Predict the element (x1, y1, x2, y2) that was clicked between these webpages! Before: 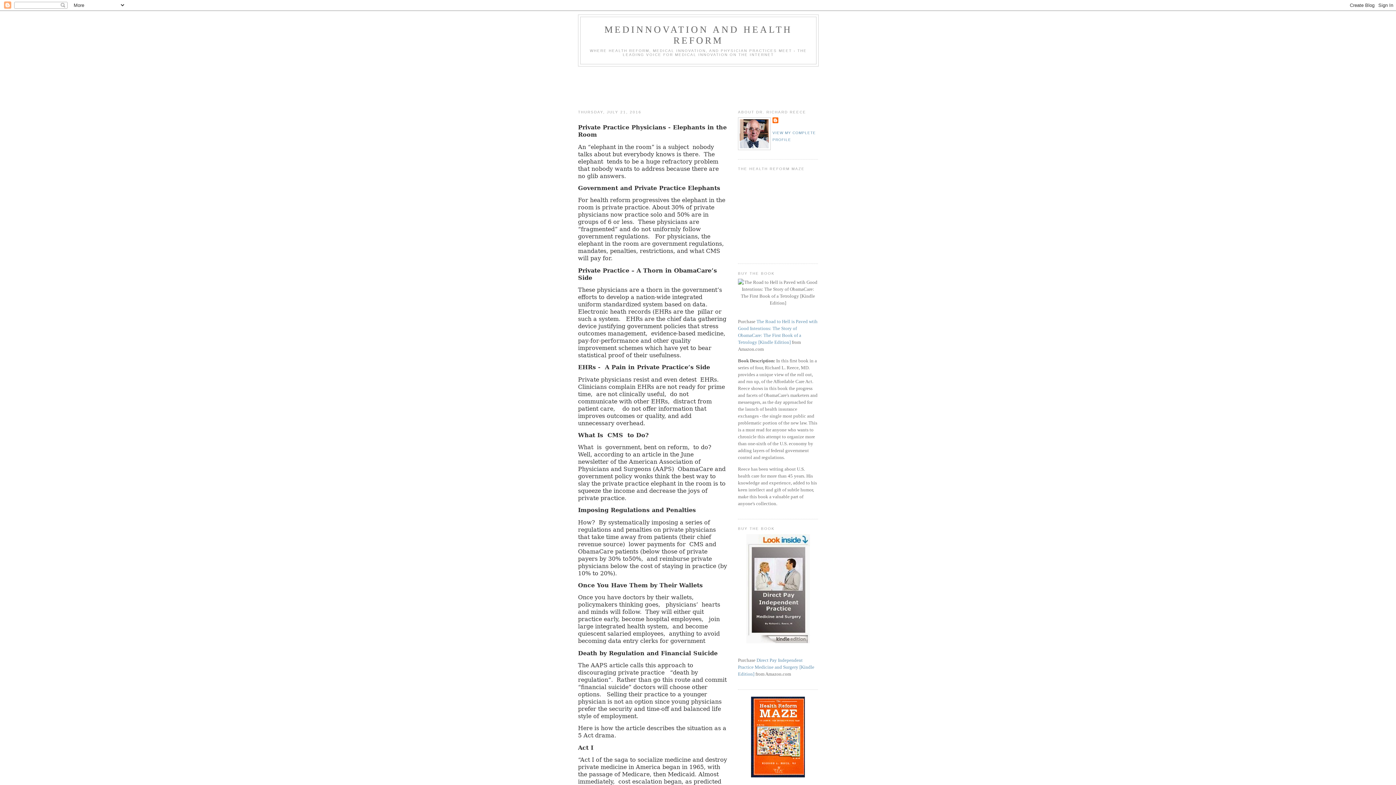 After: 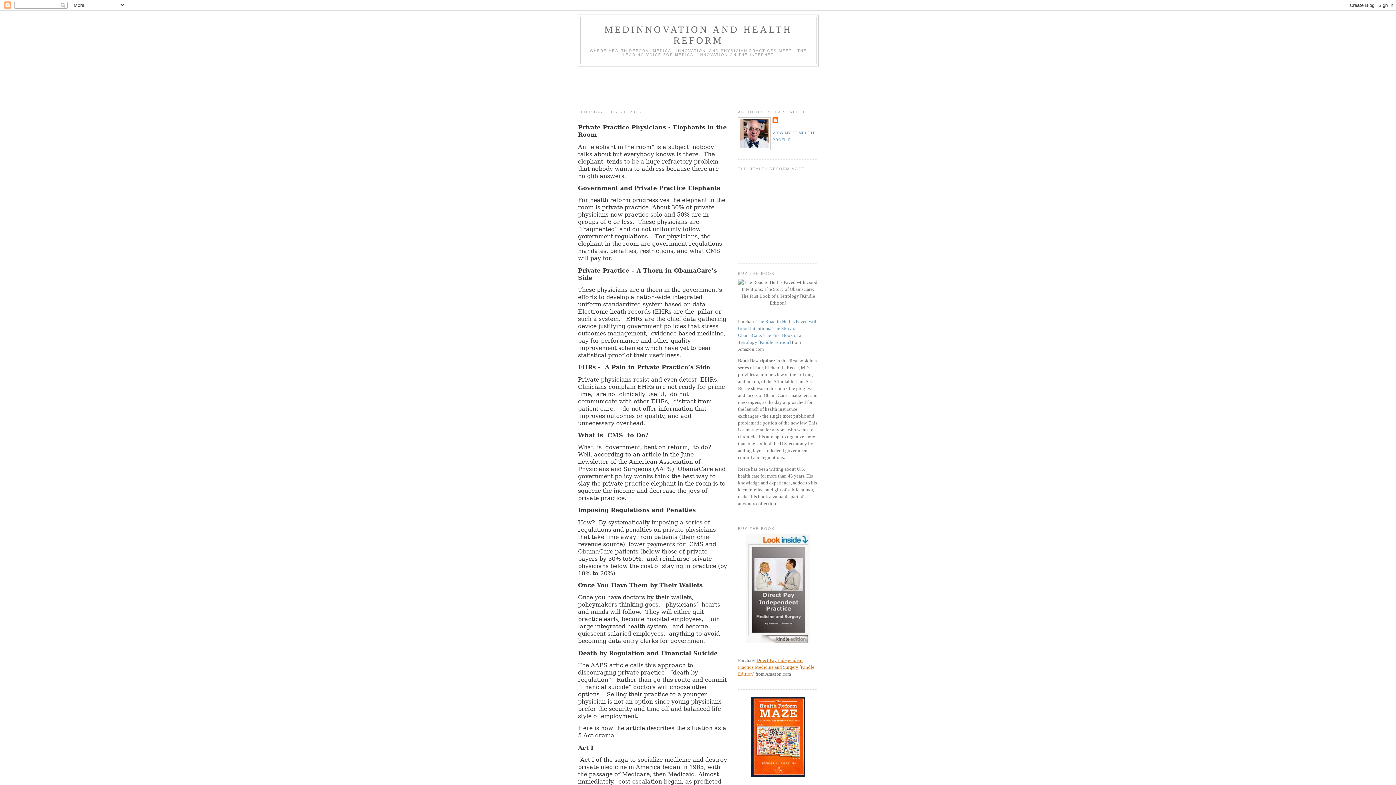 Action: label: Direct Pay Independent Practice Medicine and Surgery [Kindle Edition] bbox: (738, 657, 814, 677)